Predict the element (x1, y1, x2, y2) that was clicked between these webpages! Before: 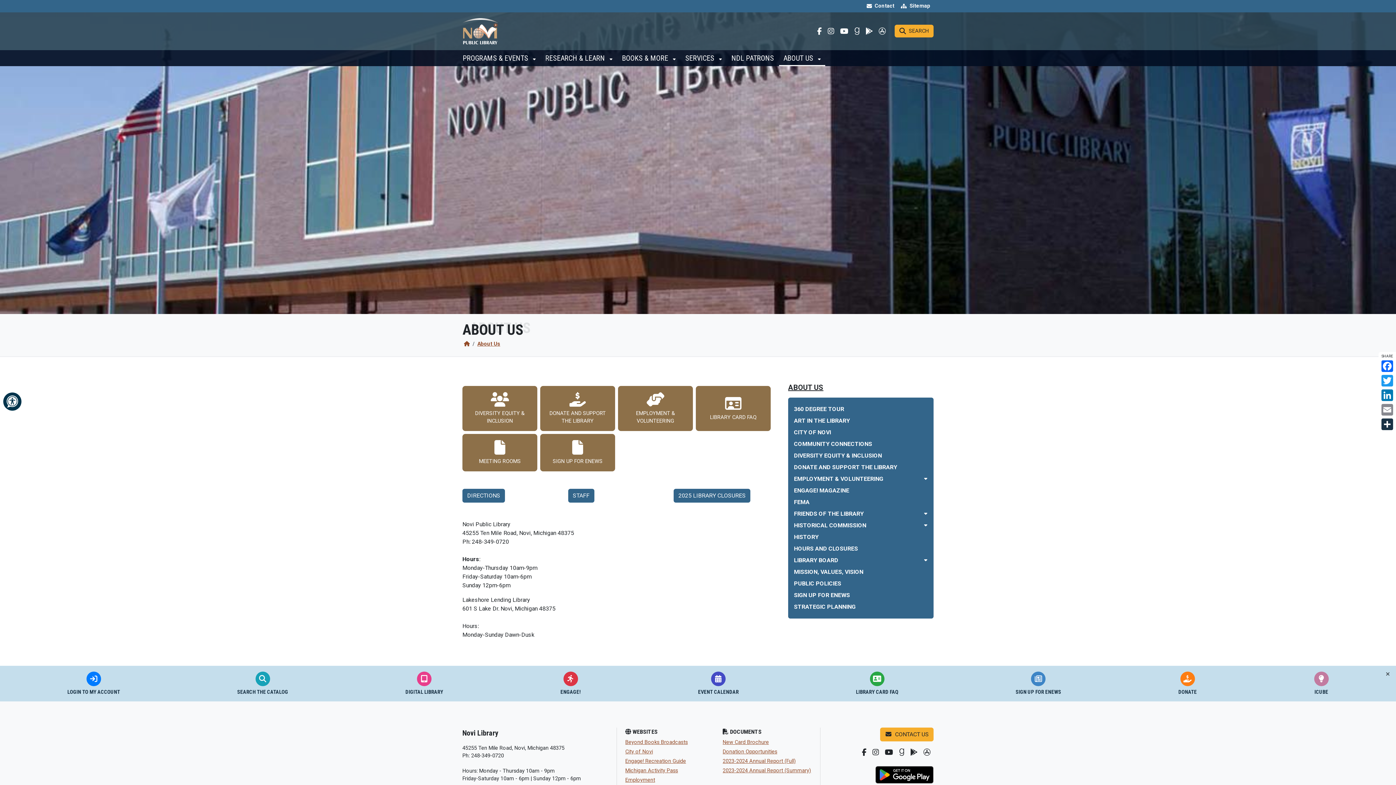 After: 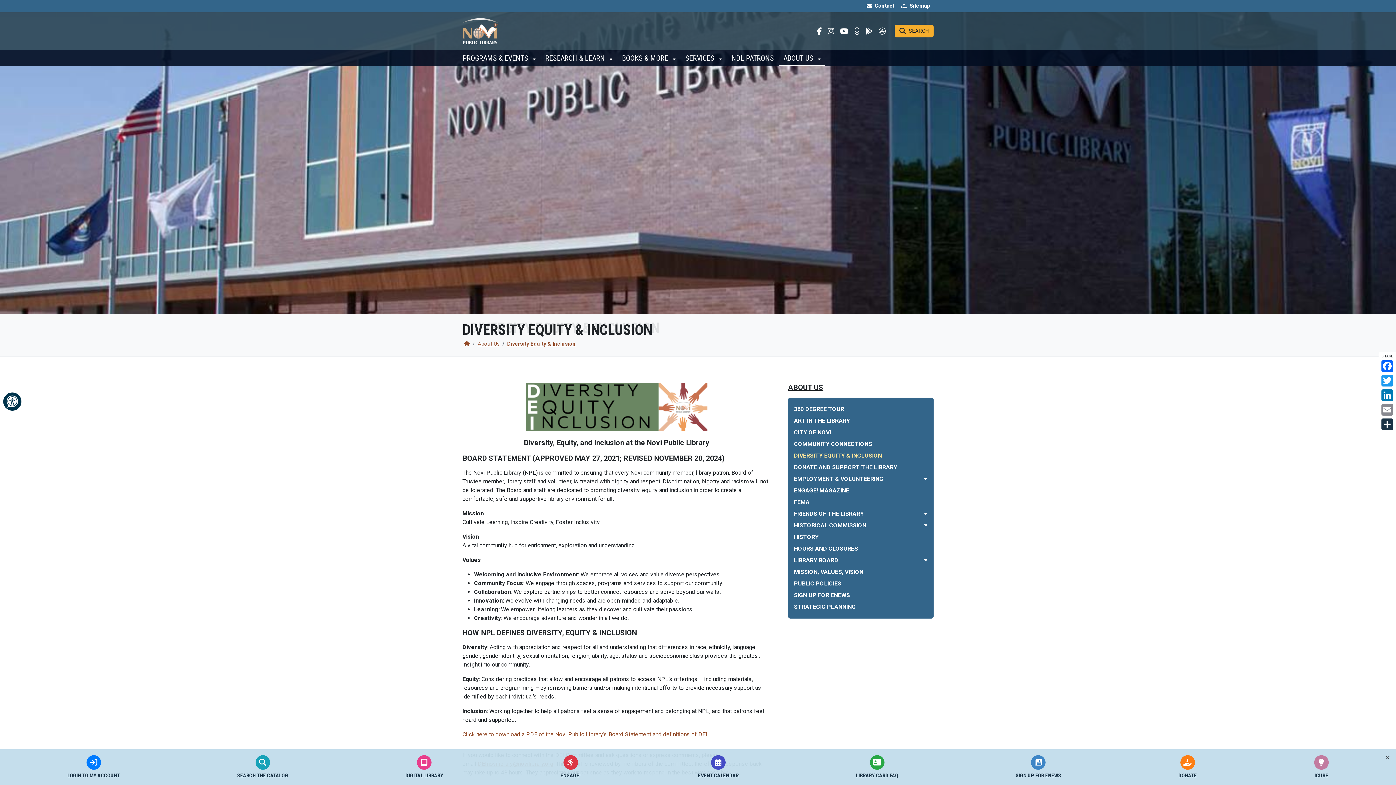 Action: label: DIVERSITY EQUITY & INCLUSION bbox: (462, 386, 537, 431)